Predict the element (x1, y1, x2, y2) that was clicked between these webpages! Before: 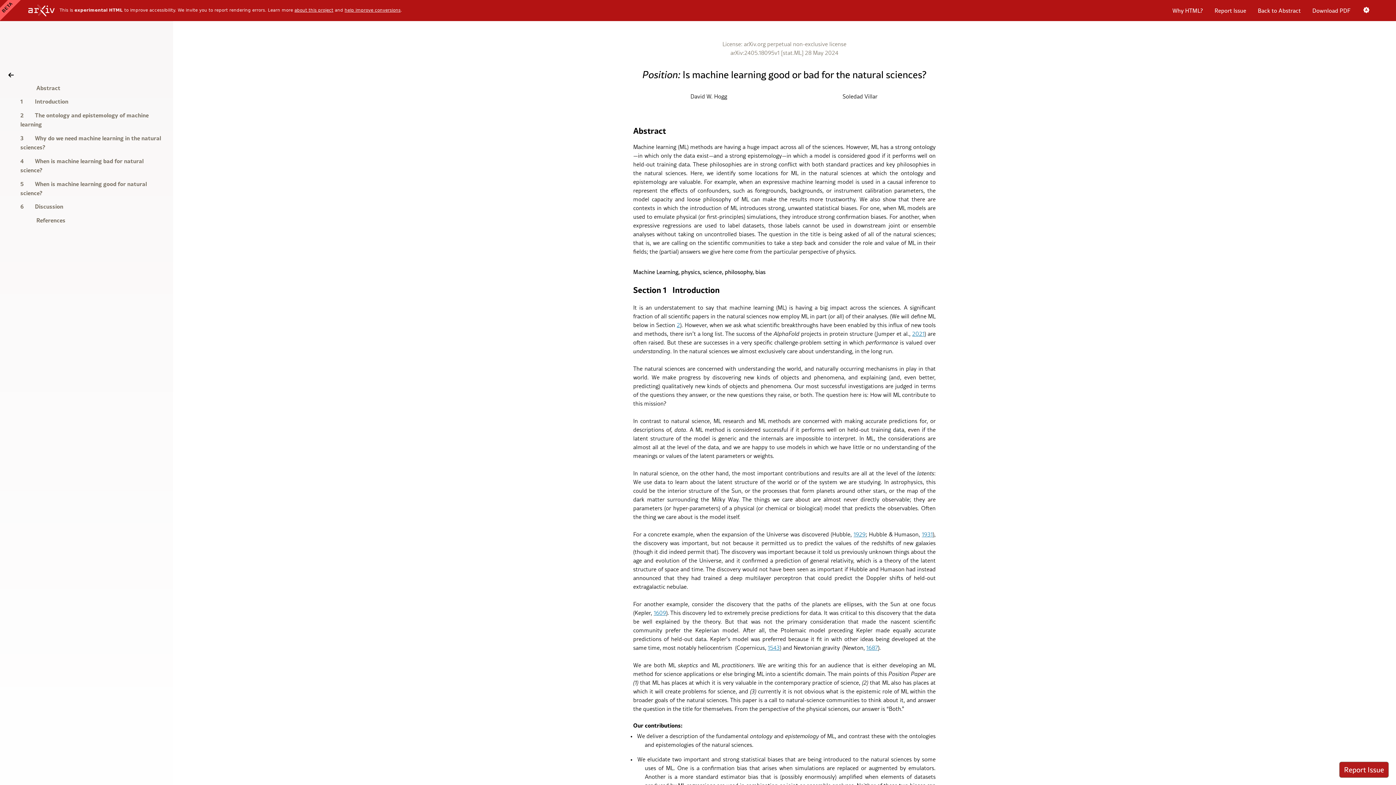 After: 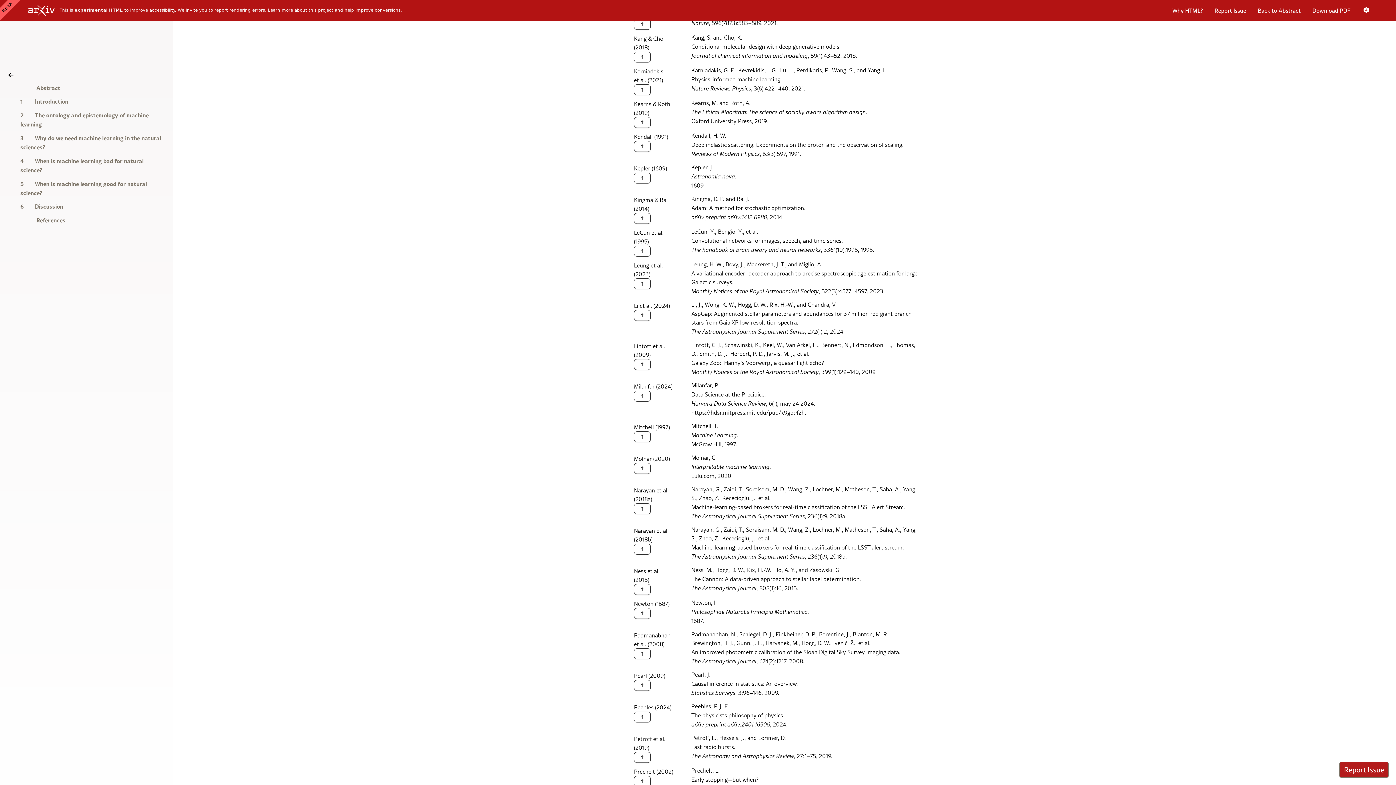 Action: bbox: (912, 329, 924, 337) label: 2021